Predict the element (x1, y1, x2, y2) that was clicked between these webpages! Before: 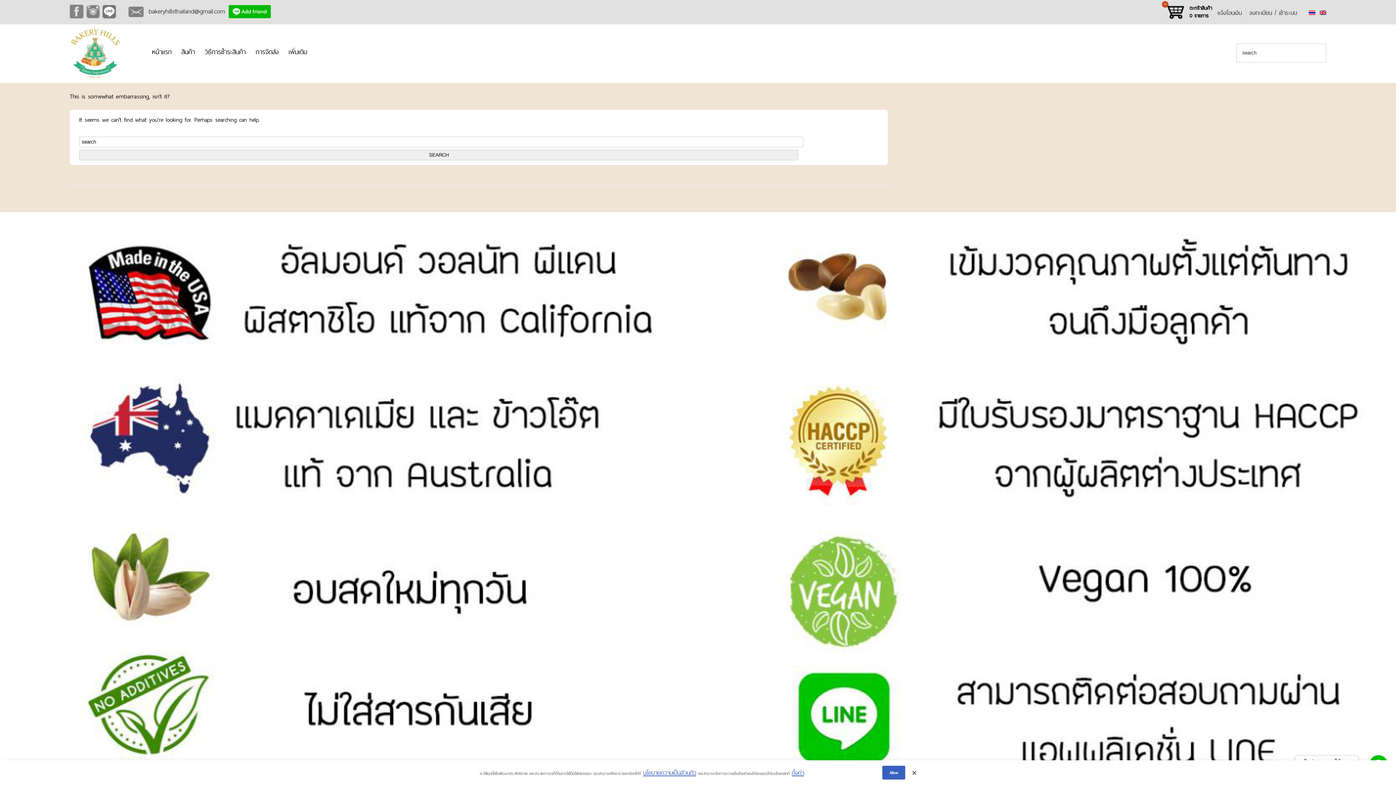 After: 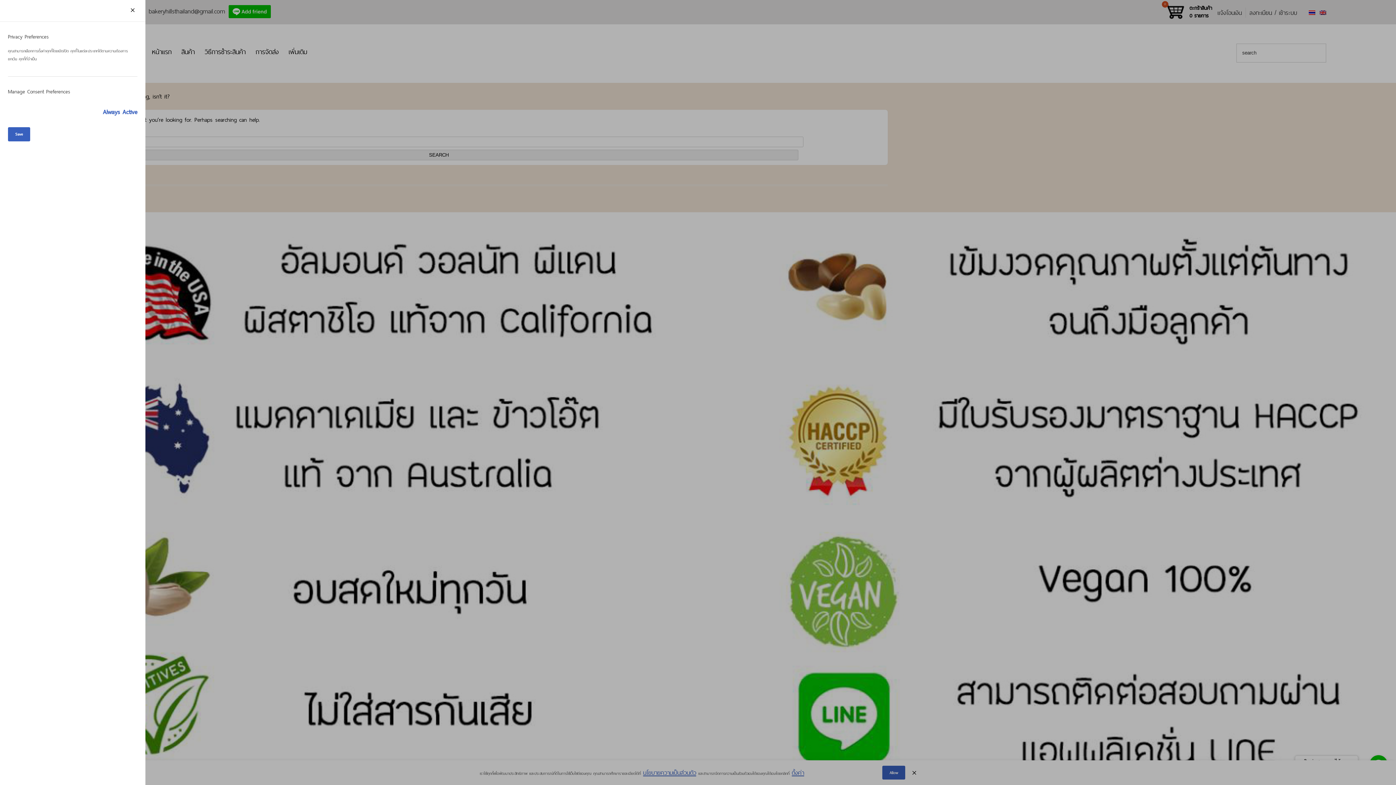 Action: bbox: (792, 767, 804, 778) label: ตั้งค่า